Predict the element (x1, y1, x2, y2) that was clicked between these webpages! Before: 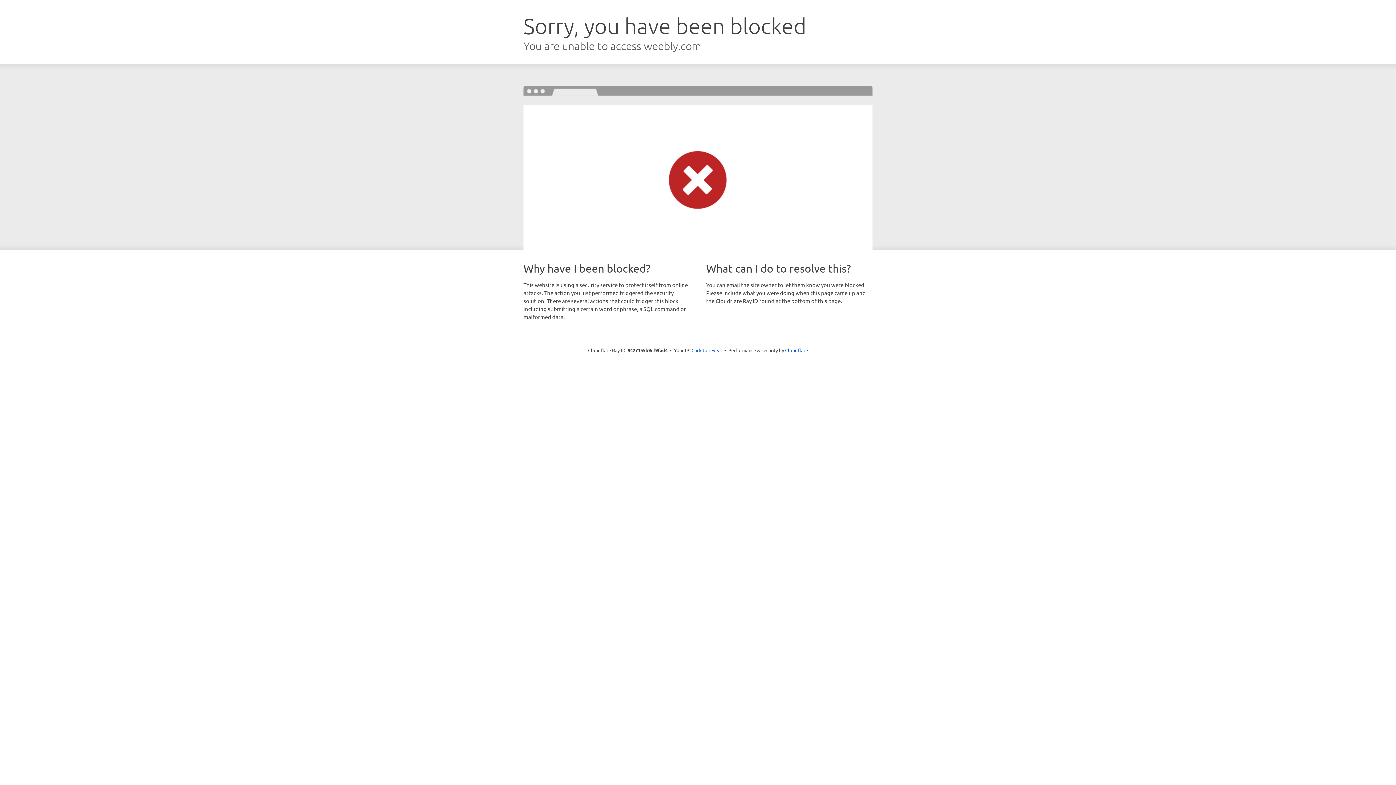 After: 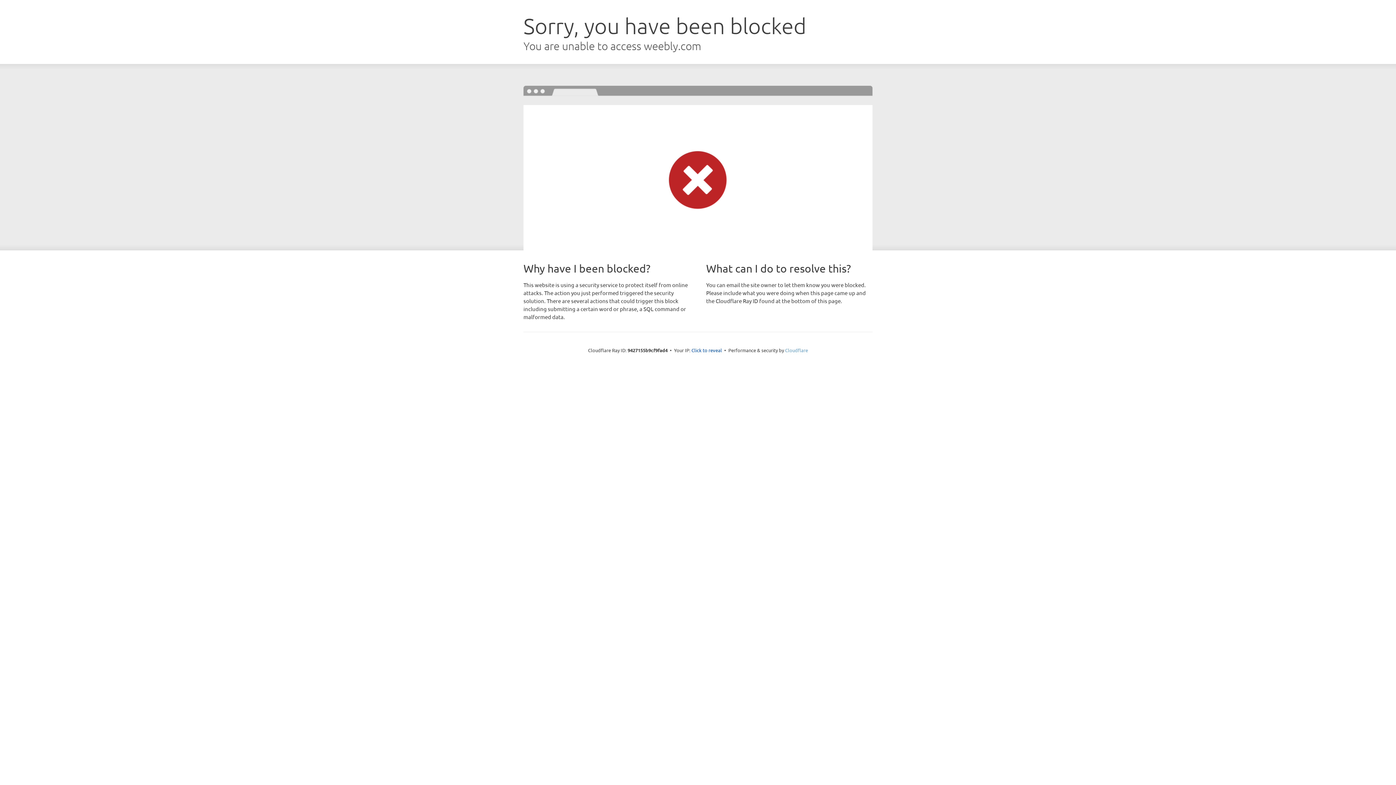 Action: bbox: (785, 347, 808, 353) label: Cloudflare